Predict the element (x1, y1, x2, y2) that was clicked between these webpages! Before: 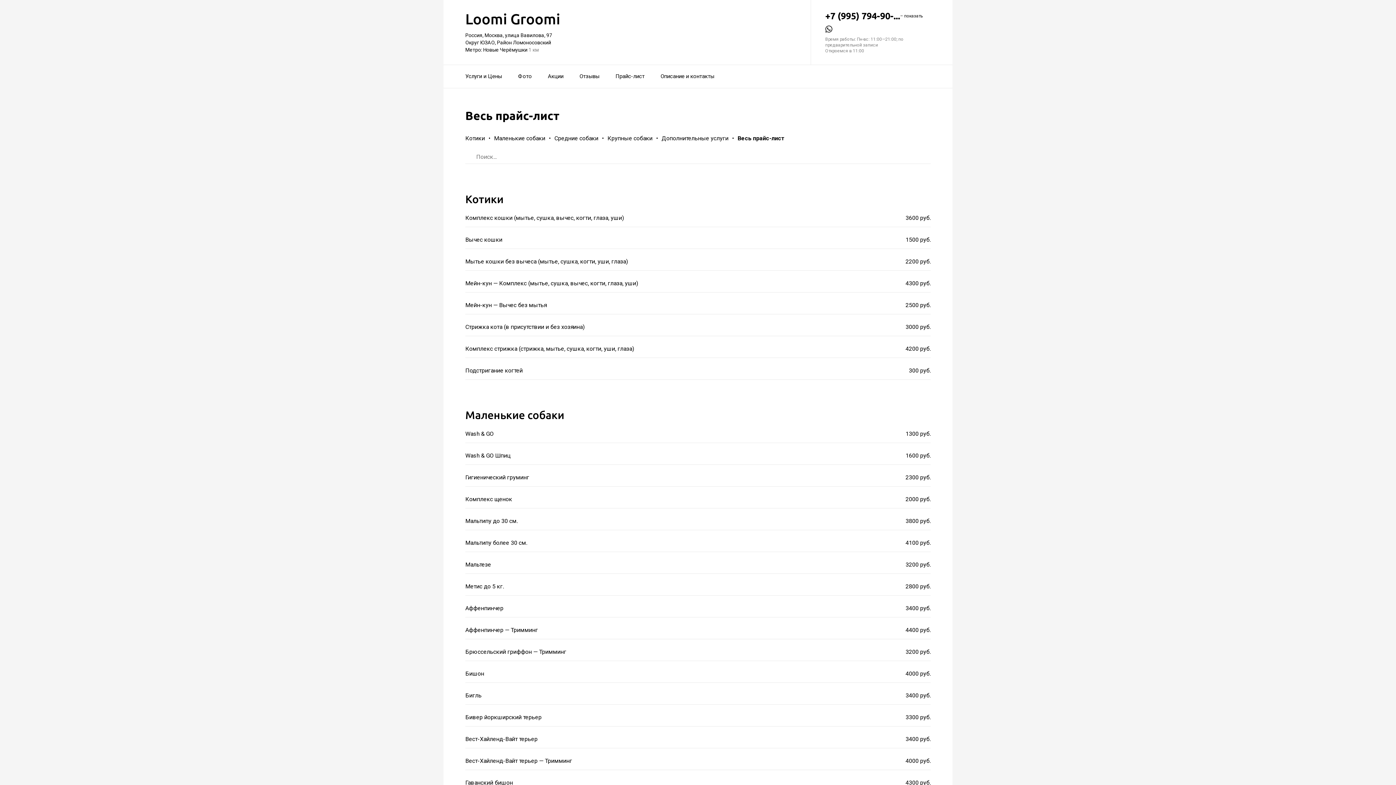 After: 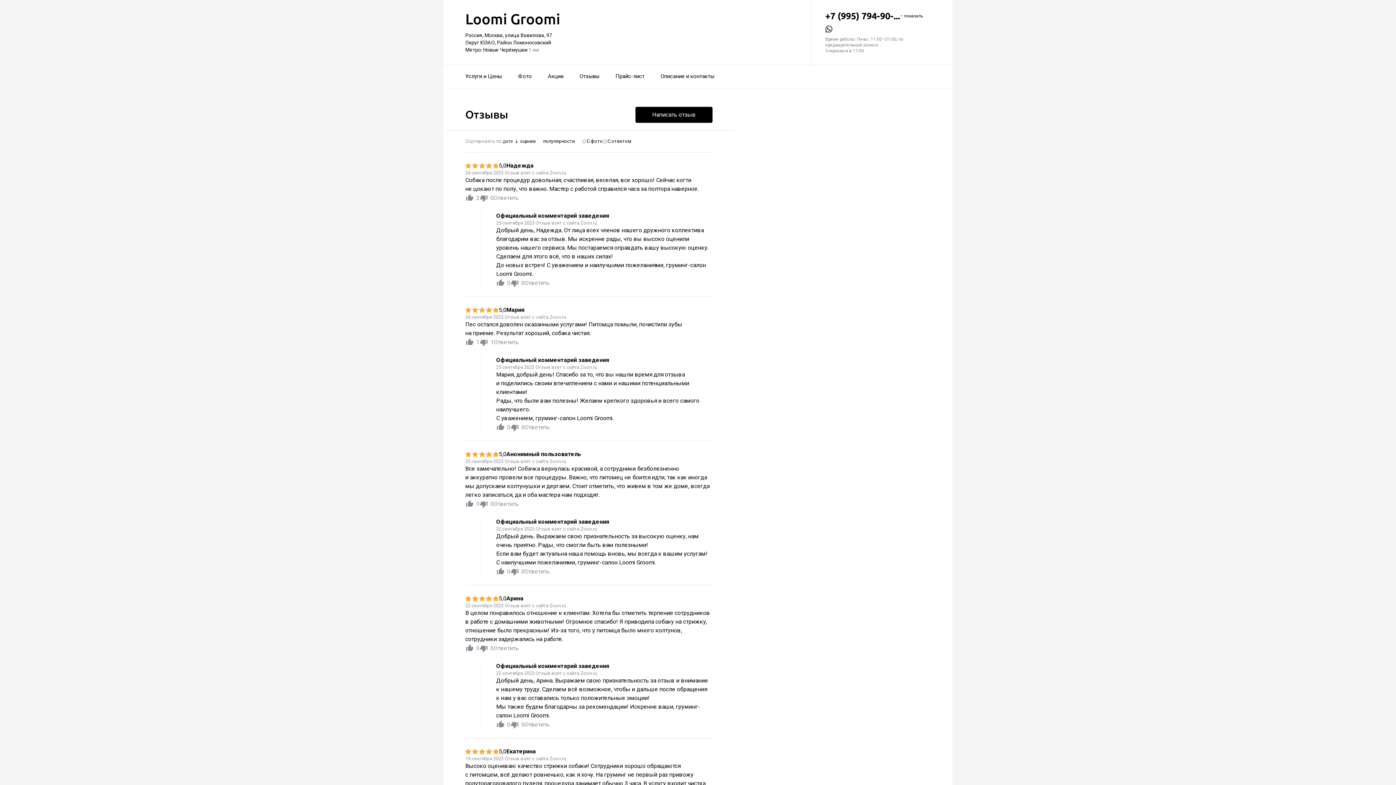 Action: label: Отзывы bbox: (579, 68, 599, 84)